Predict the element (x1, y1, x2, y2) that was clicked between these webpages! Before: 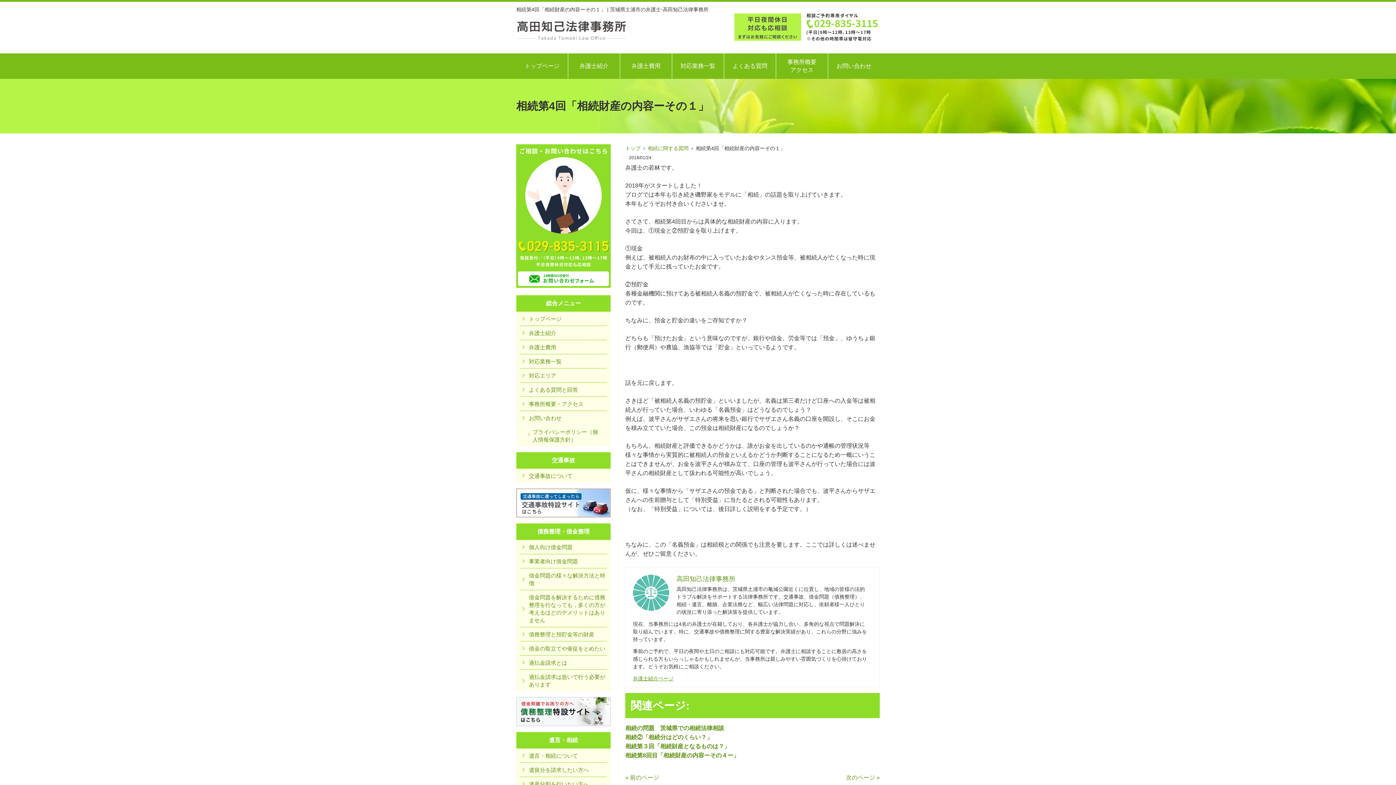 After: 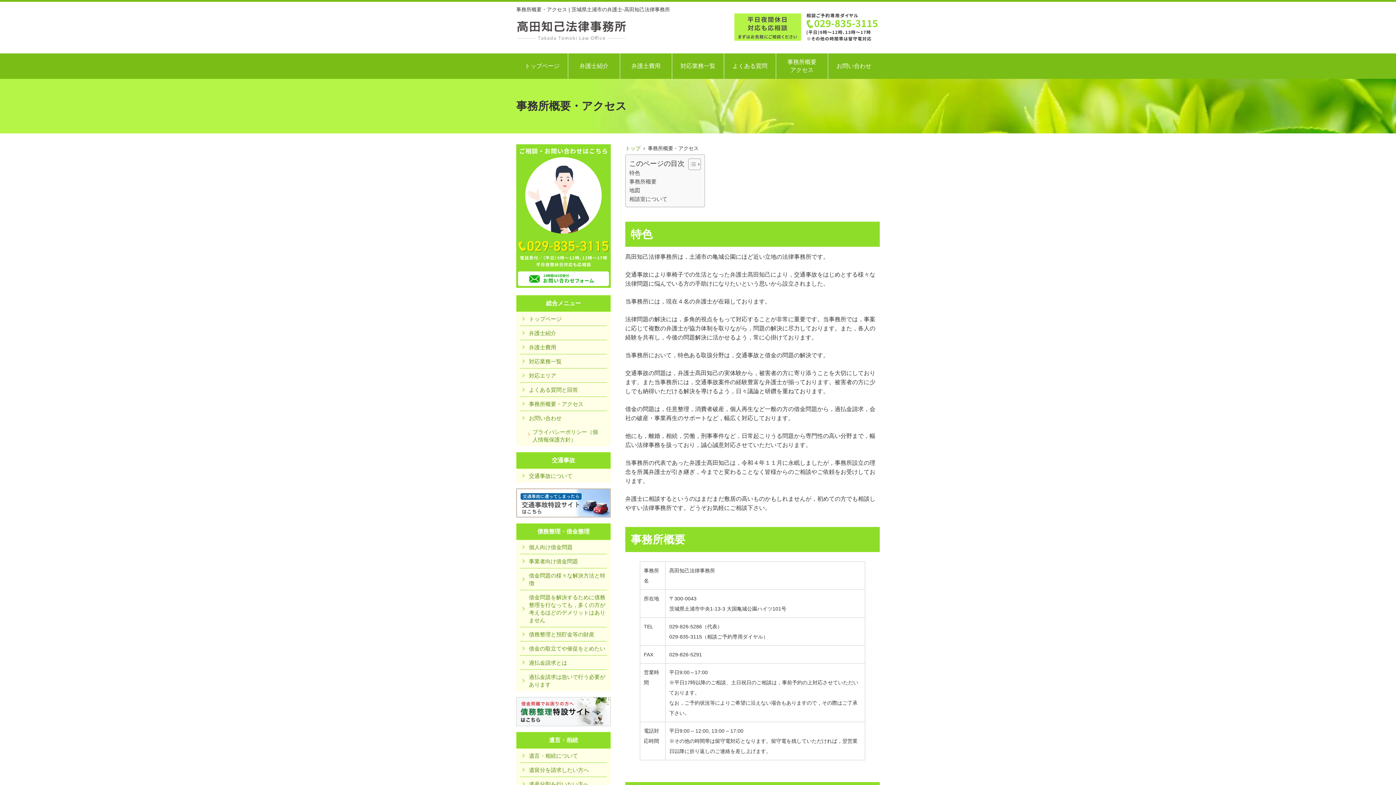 Action: label: 事務所概要
アクセス bbox: (776, 53, 827, 78)